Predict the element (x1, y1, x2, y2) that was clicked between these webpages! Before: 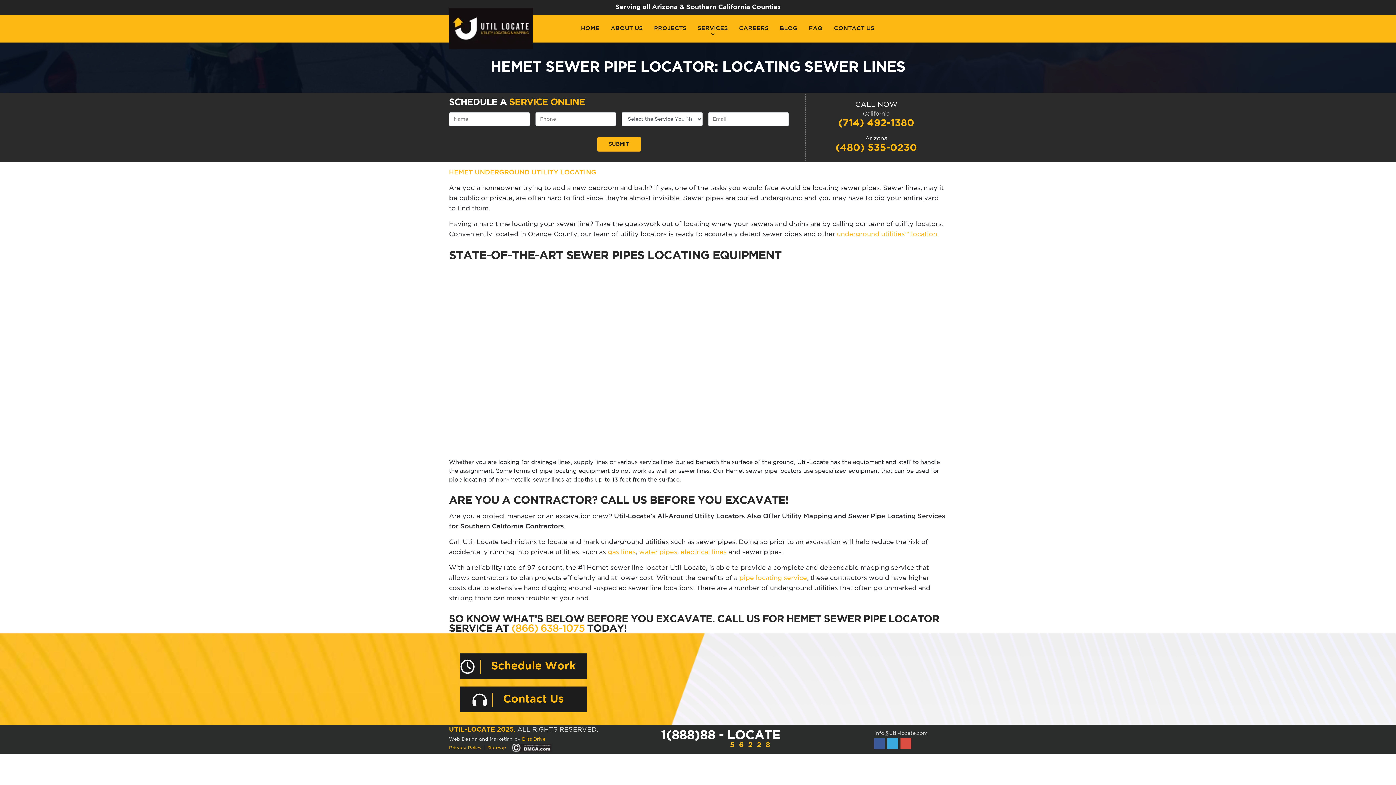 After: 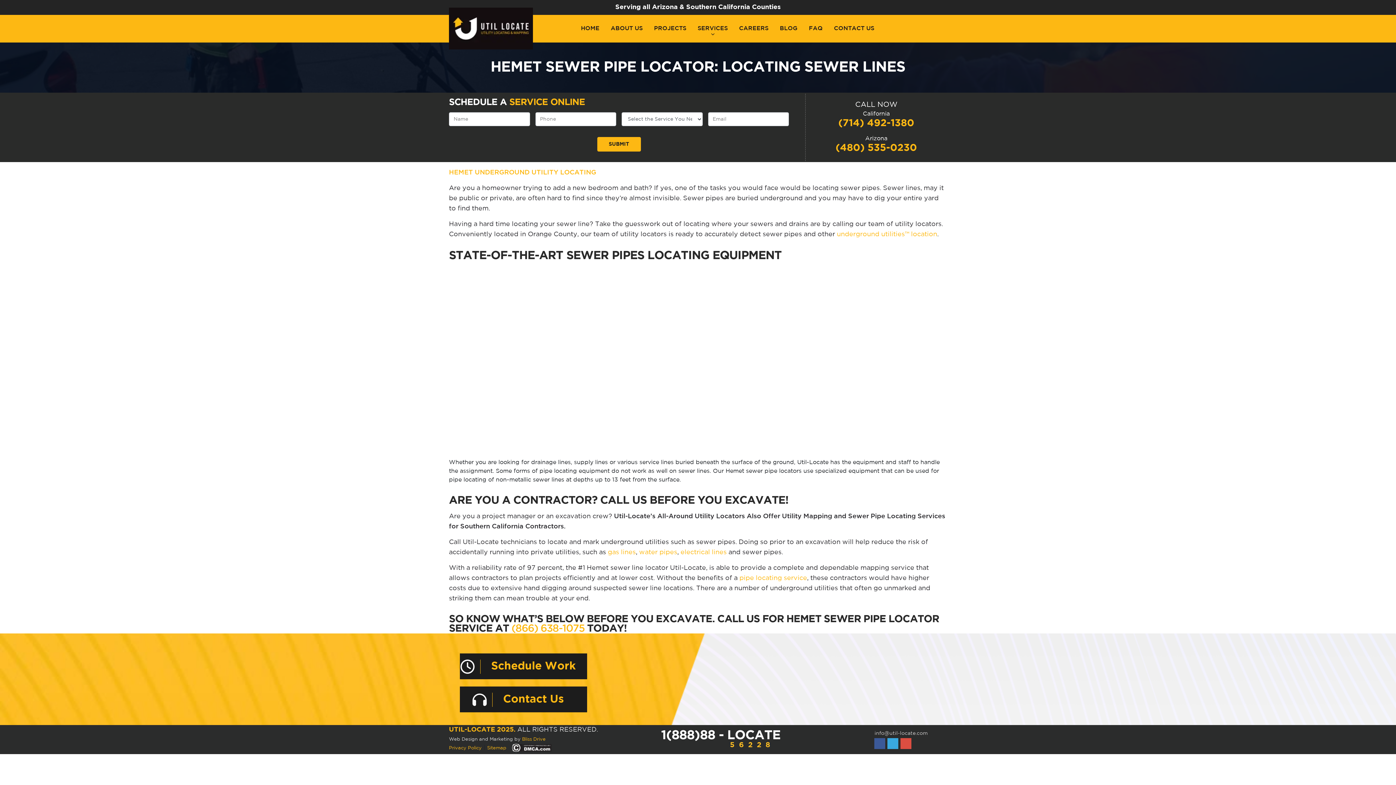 Action: label: Bliss Drive bbox: (522, 736, 545, 743)